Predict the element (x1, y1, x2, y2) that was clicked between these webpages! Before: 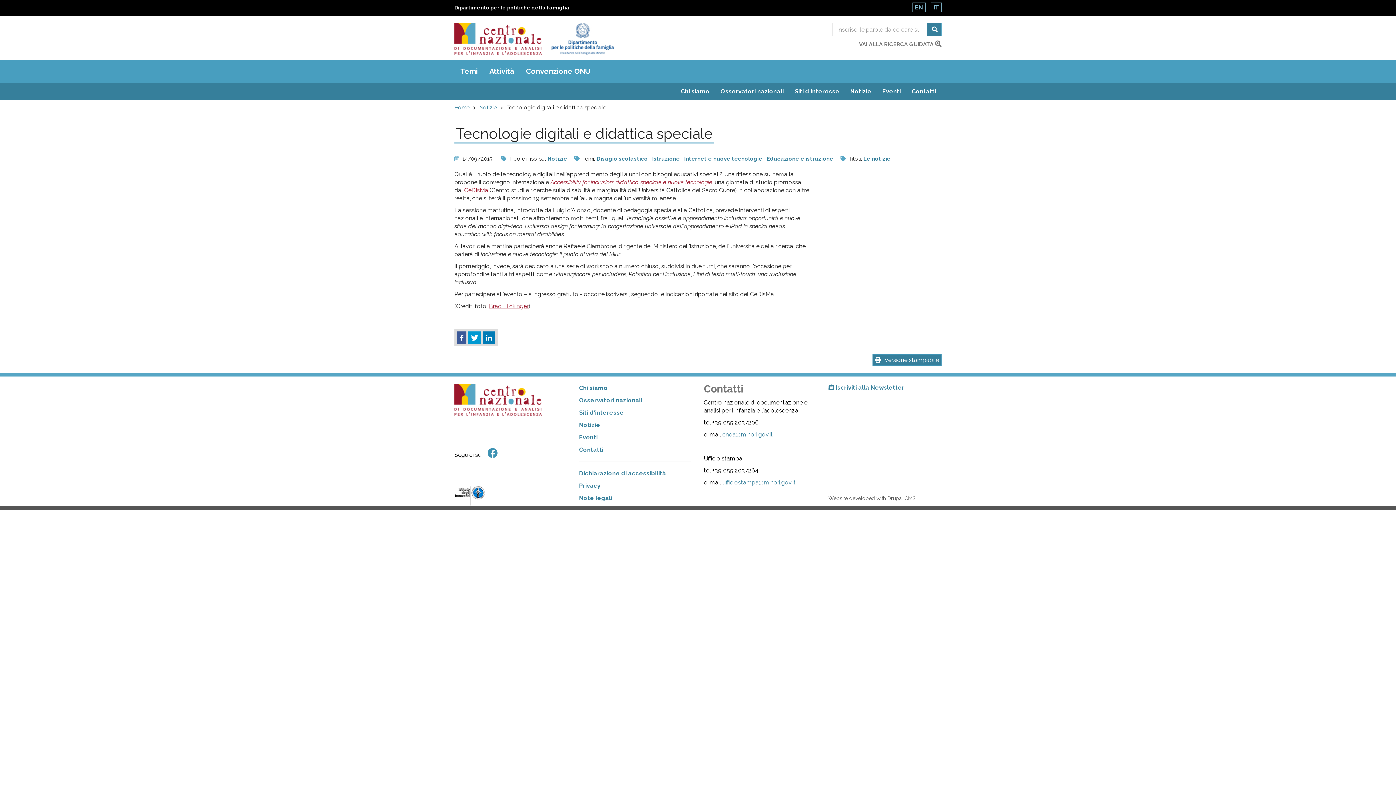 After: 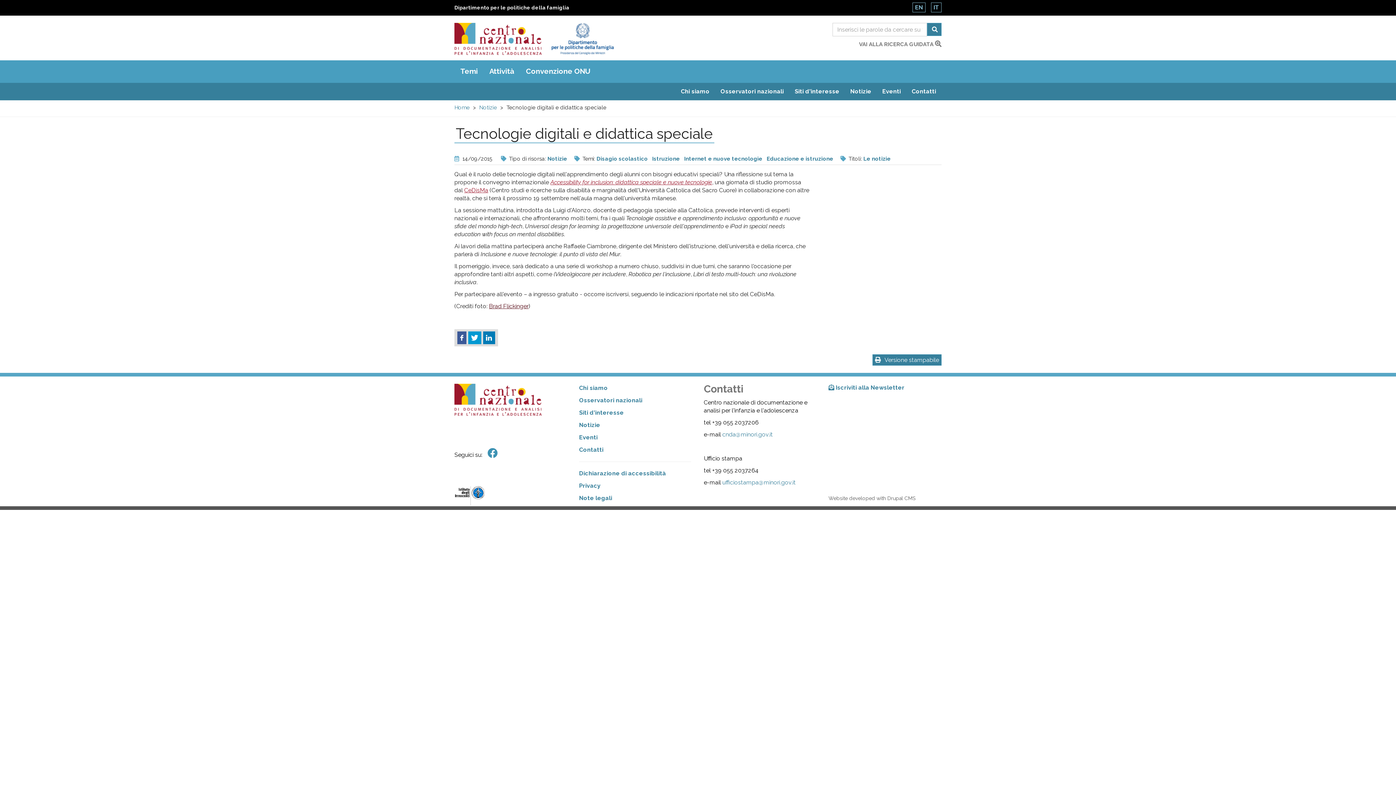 Action: bbox: (489, 302, 528, 309) label: Brad Flickinger